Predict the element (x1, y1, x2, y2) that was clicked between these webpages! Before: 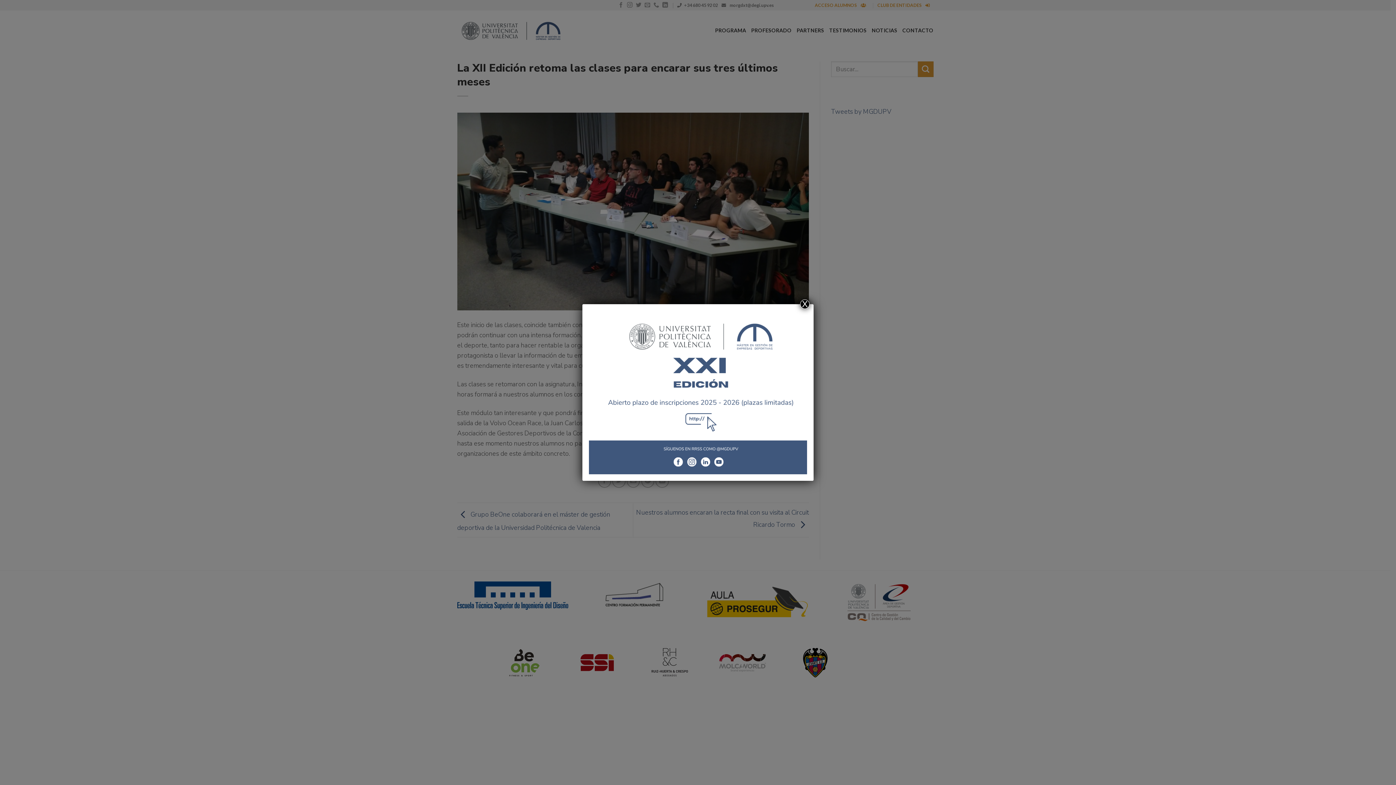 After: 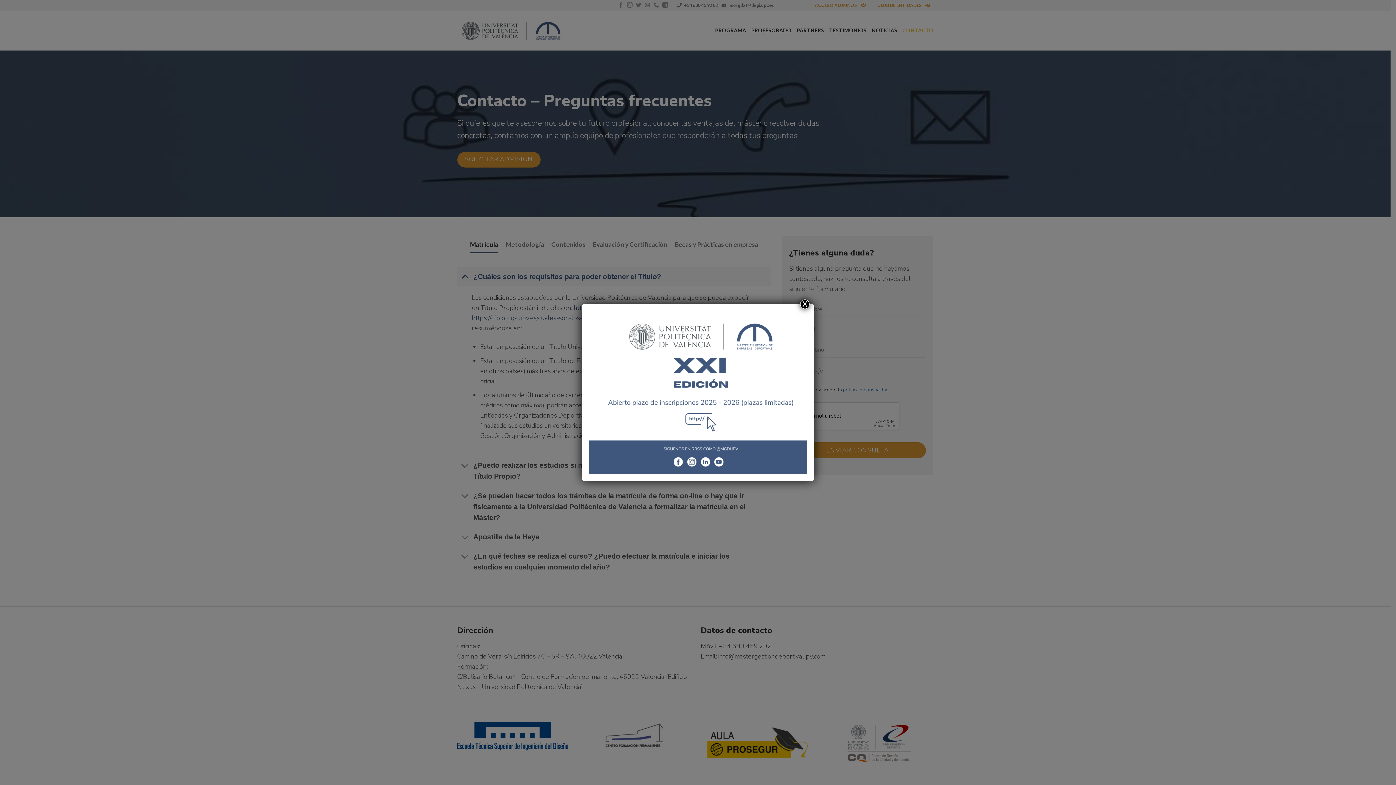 Action: bbox: (589, 388, 807, 396)